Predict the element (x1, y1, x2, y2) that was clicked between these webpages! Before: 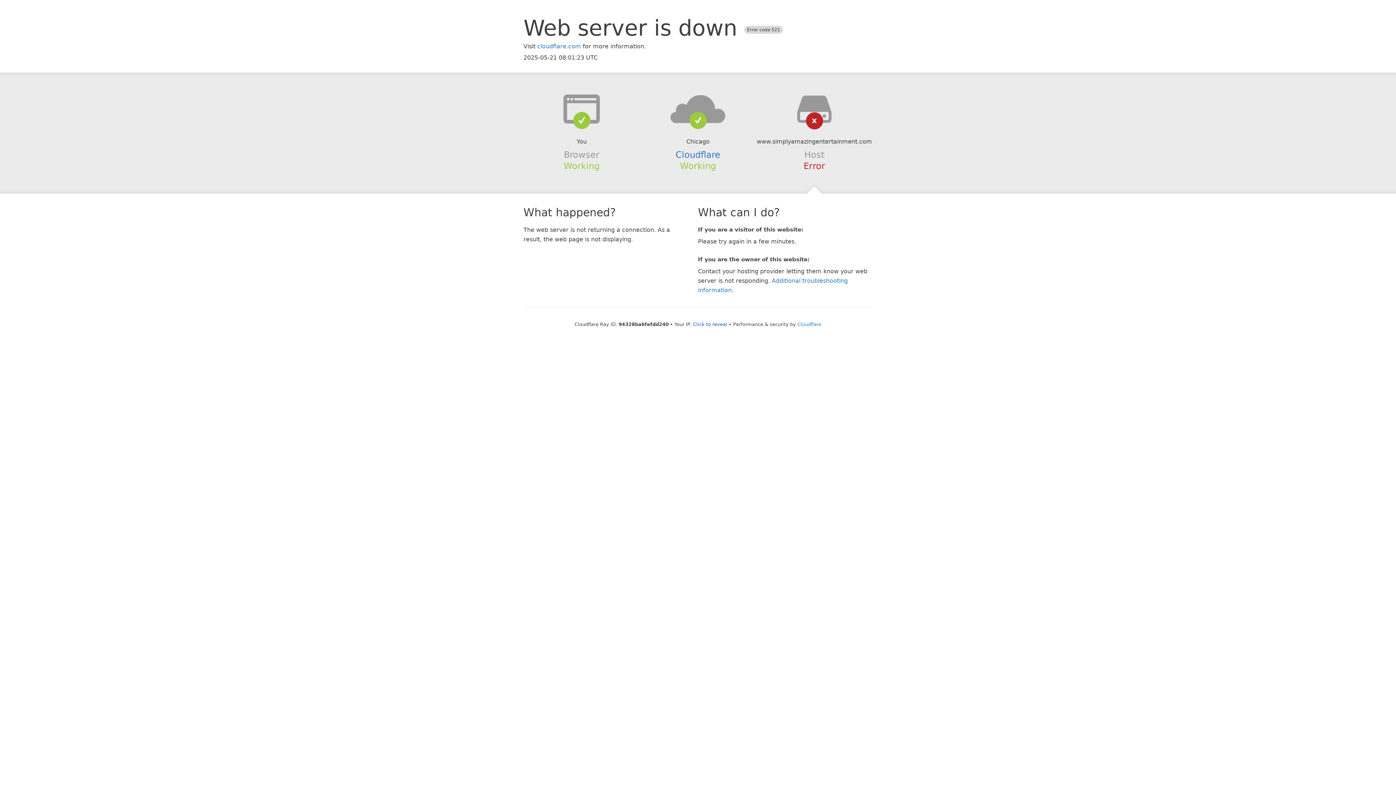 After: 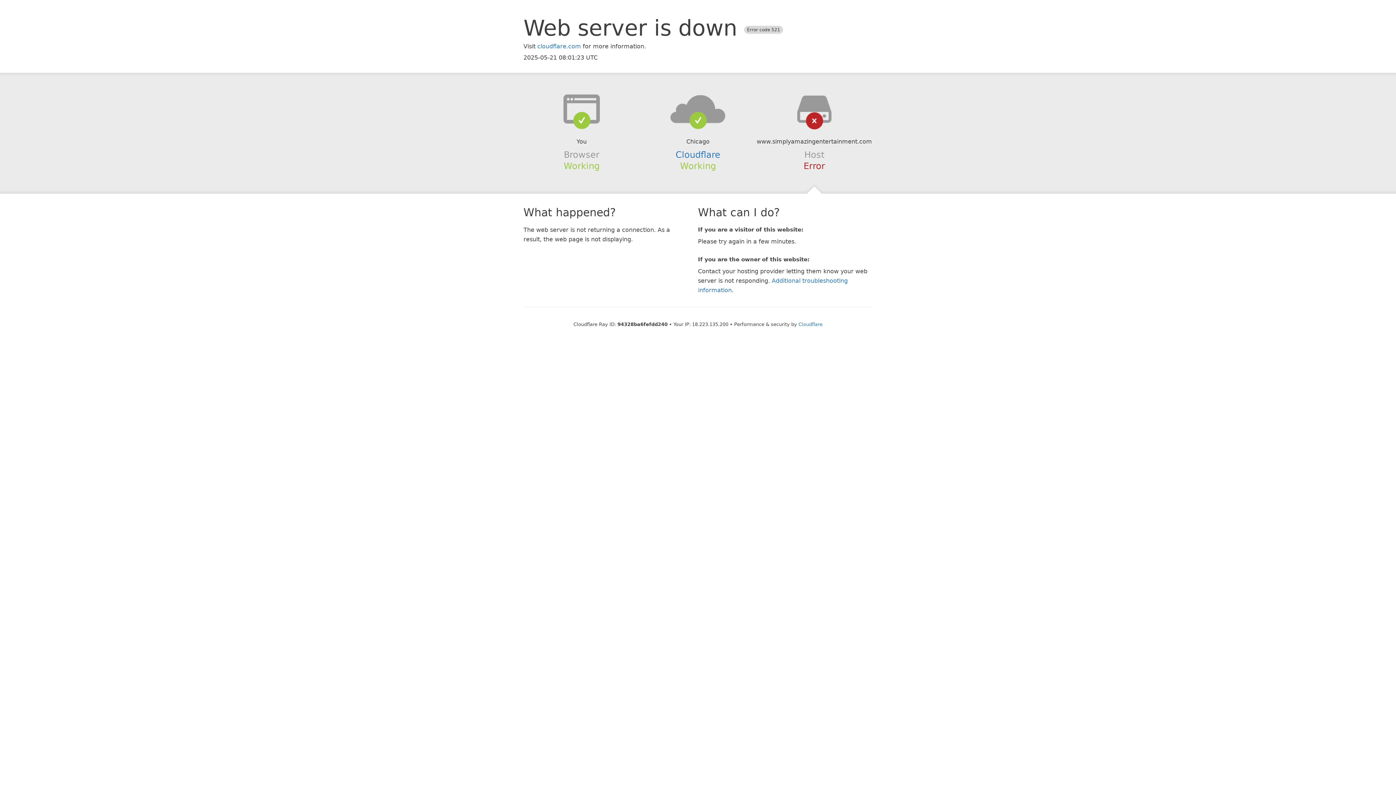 Action: label: Click to reveal bbox: (693, 321, 727, 327)